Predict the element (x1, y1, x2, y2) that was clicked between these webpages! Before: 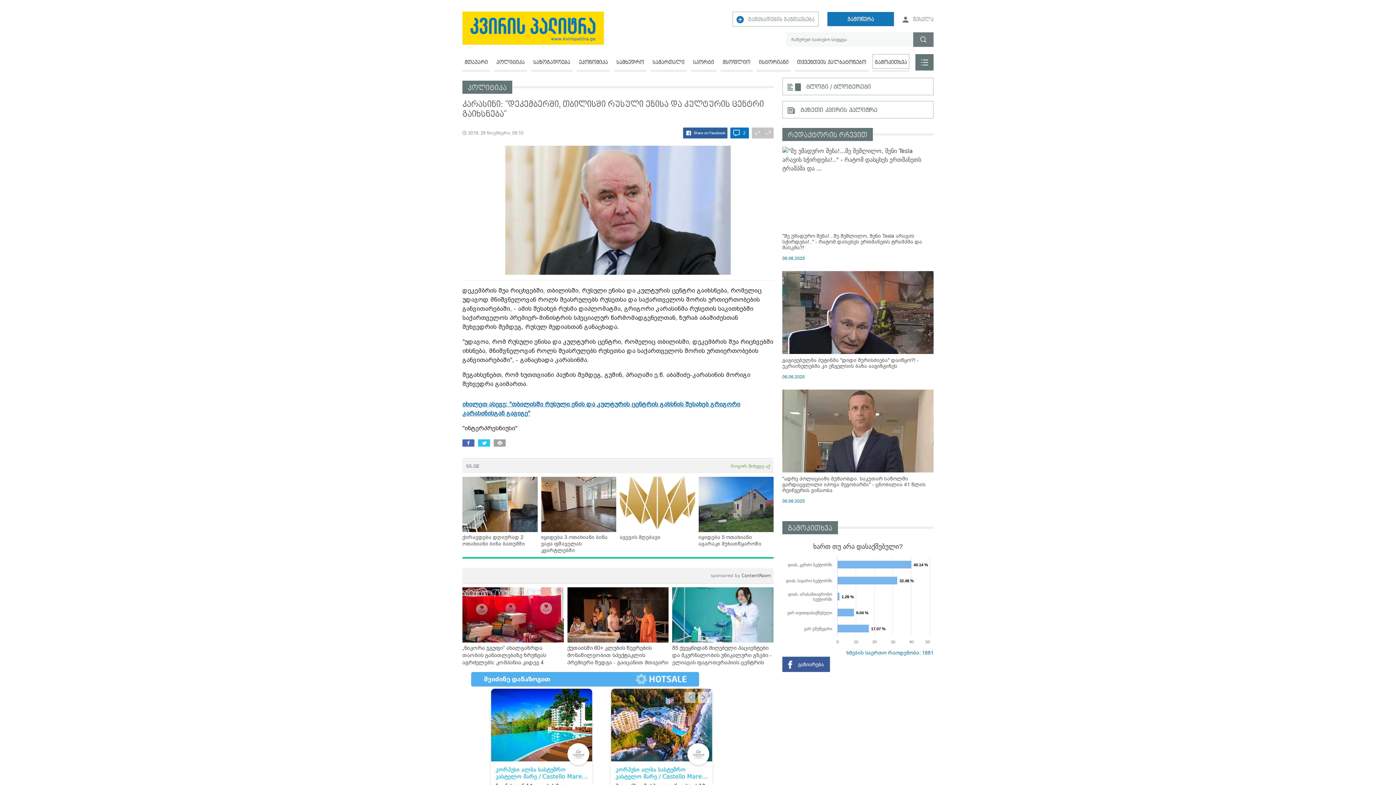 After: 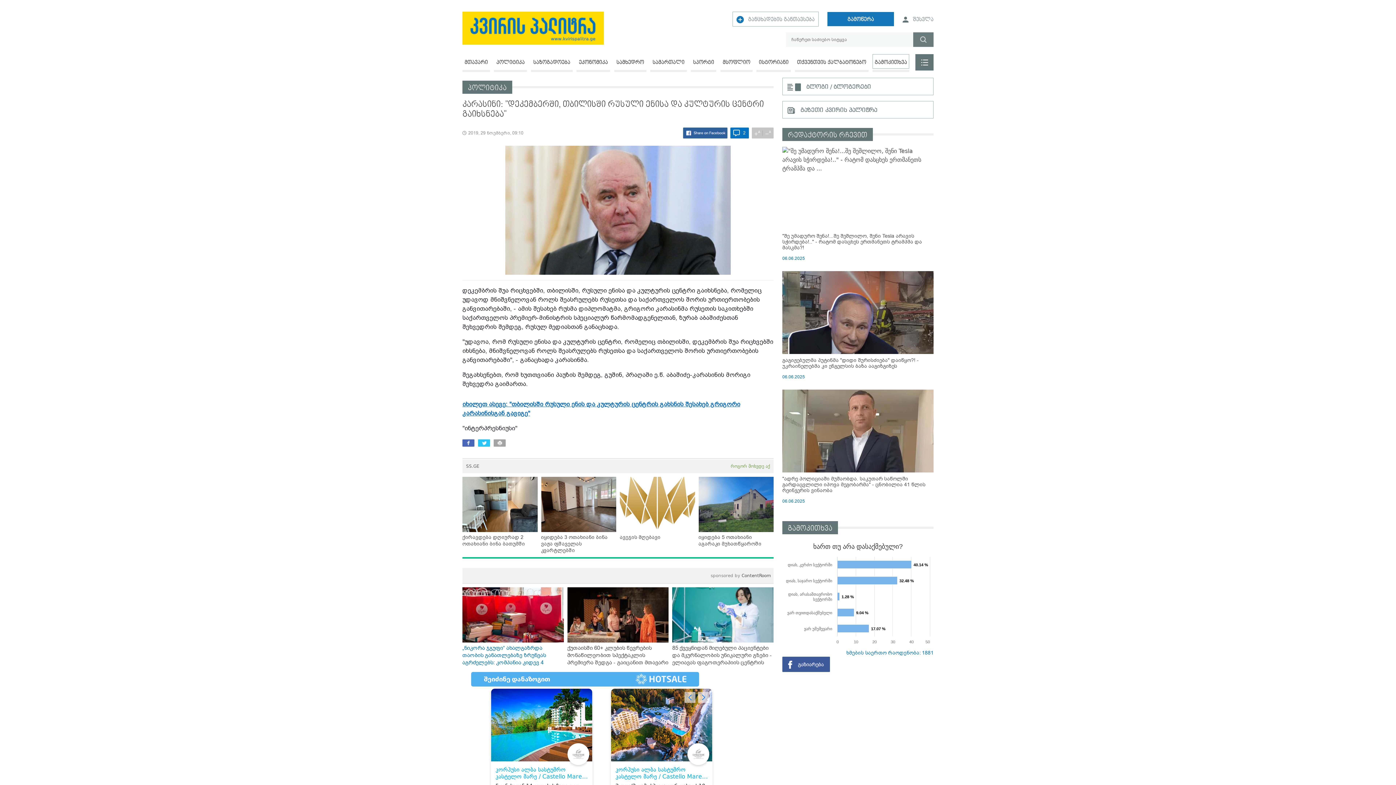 Action: label: „ნიკორა ჯგუფი“ ახალგაზრდა თაობის განათლებაზე ზრუნვას აგრძელებს: კომპანია კიდევ 4 სკოლას პერსონალურ კომპიუტერებსა და საჭირო ინვენტარს გადასცემს bbox: (462, 476, 563, 555)